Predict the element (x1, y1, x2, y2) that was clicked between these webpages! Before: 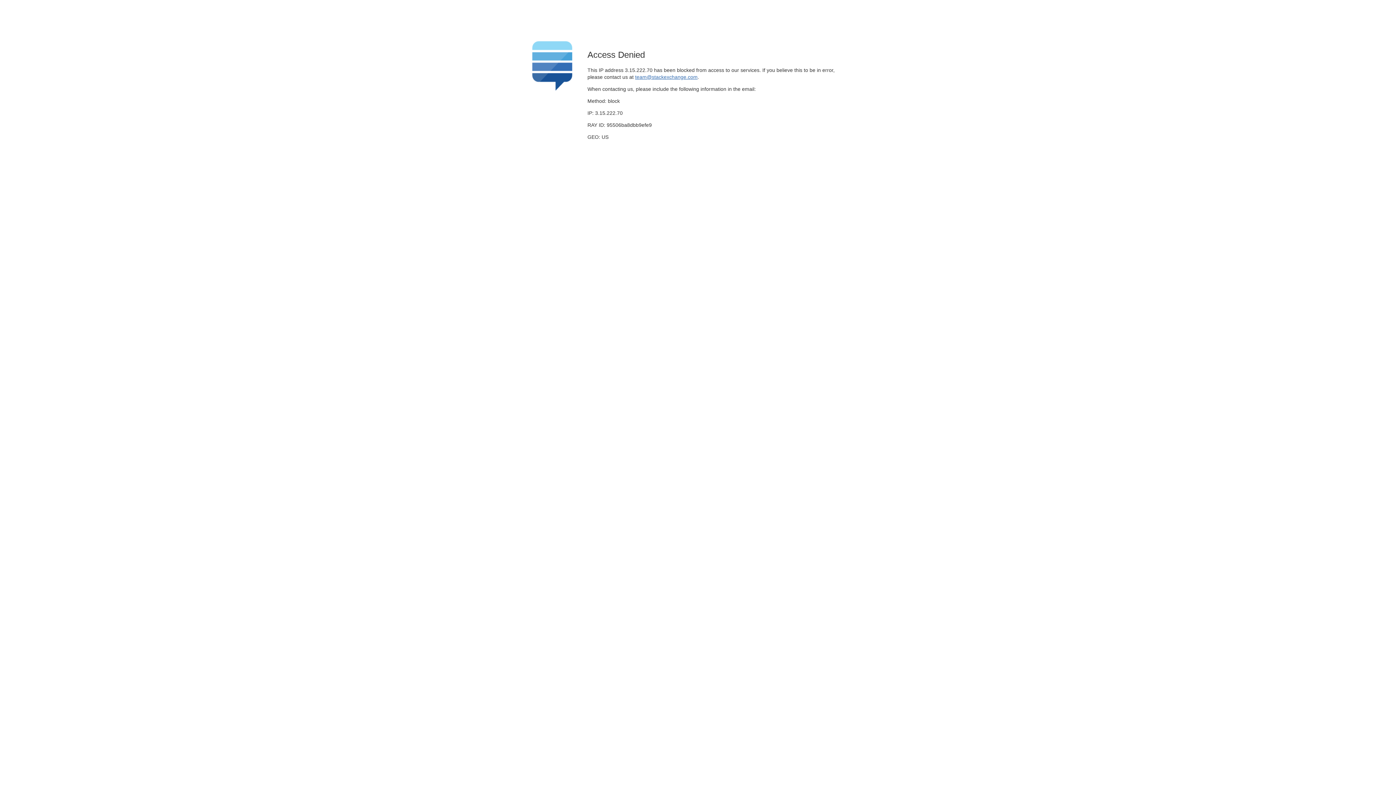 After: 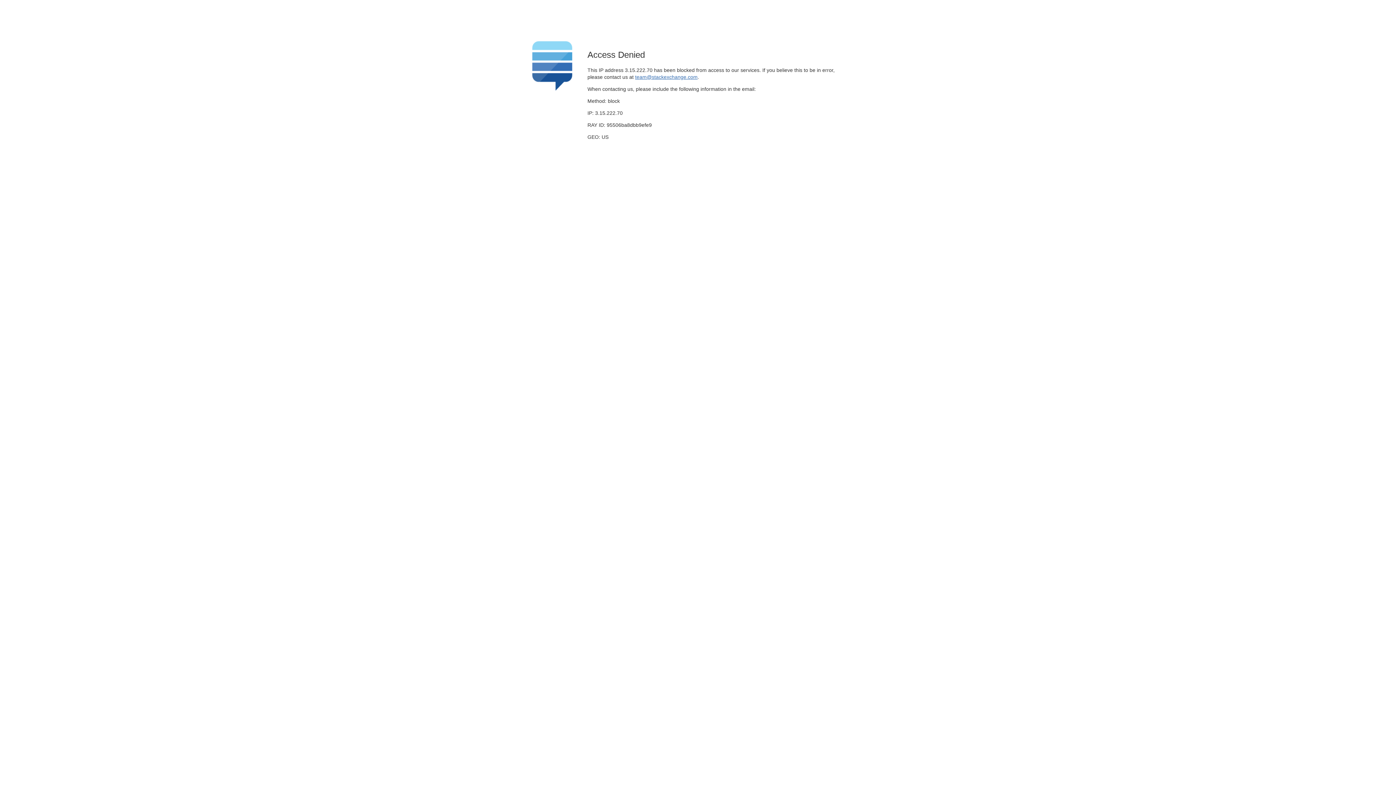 Action: bbox: (635, 74, 697, 79) label: team@stackexchange.com